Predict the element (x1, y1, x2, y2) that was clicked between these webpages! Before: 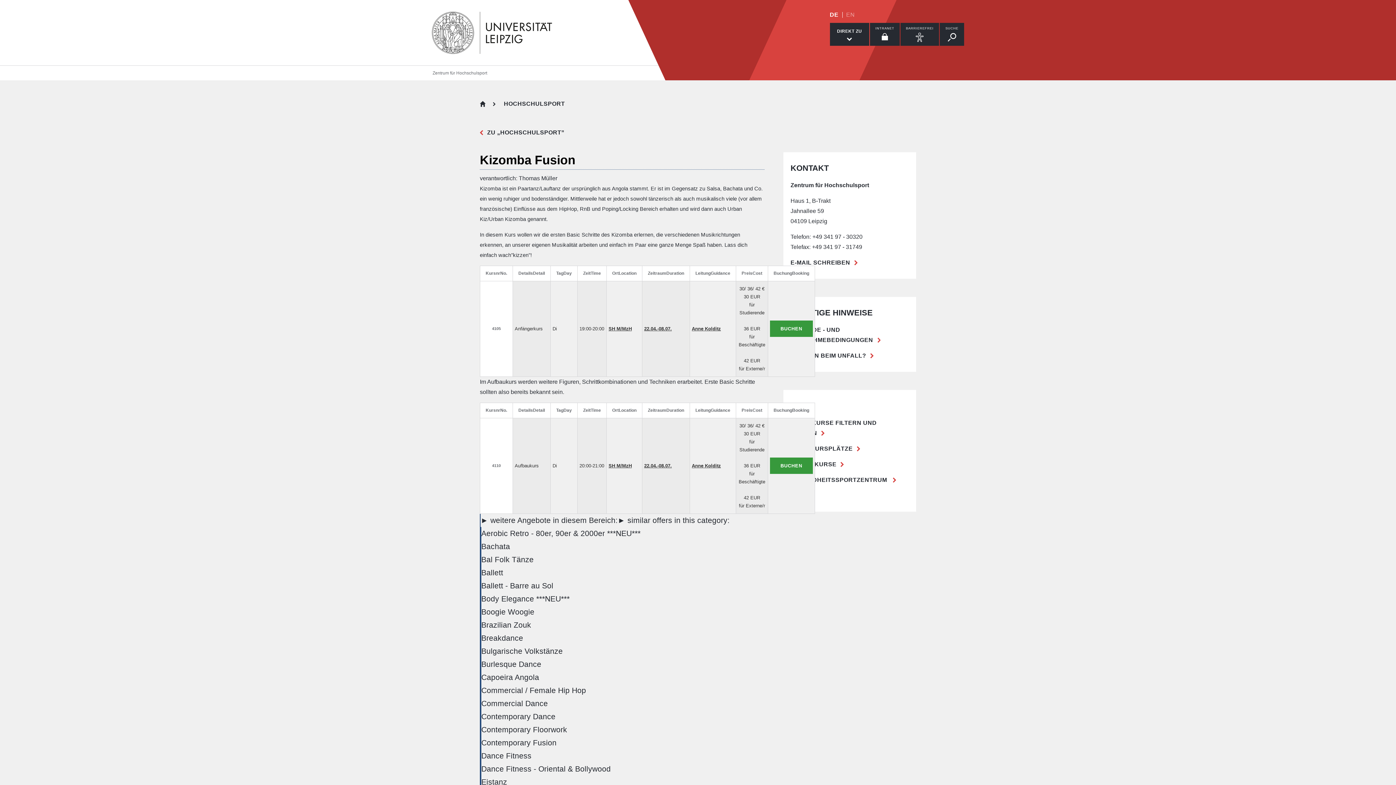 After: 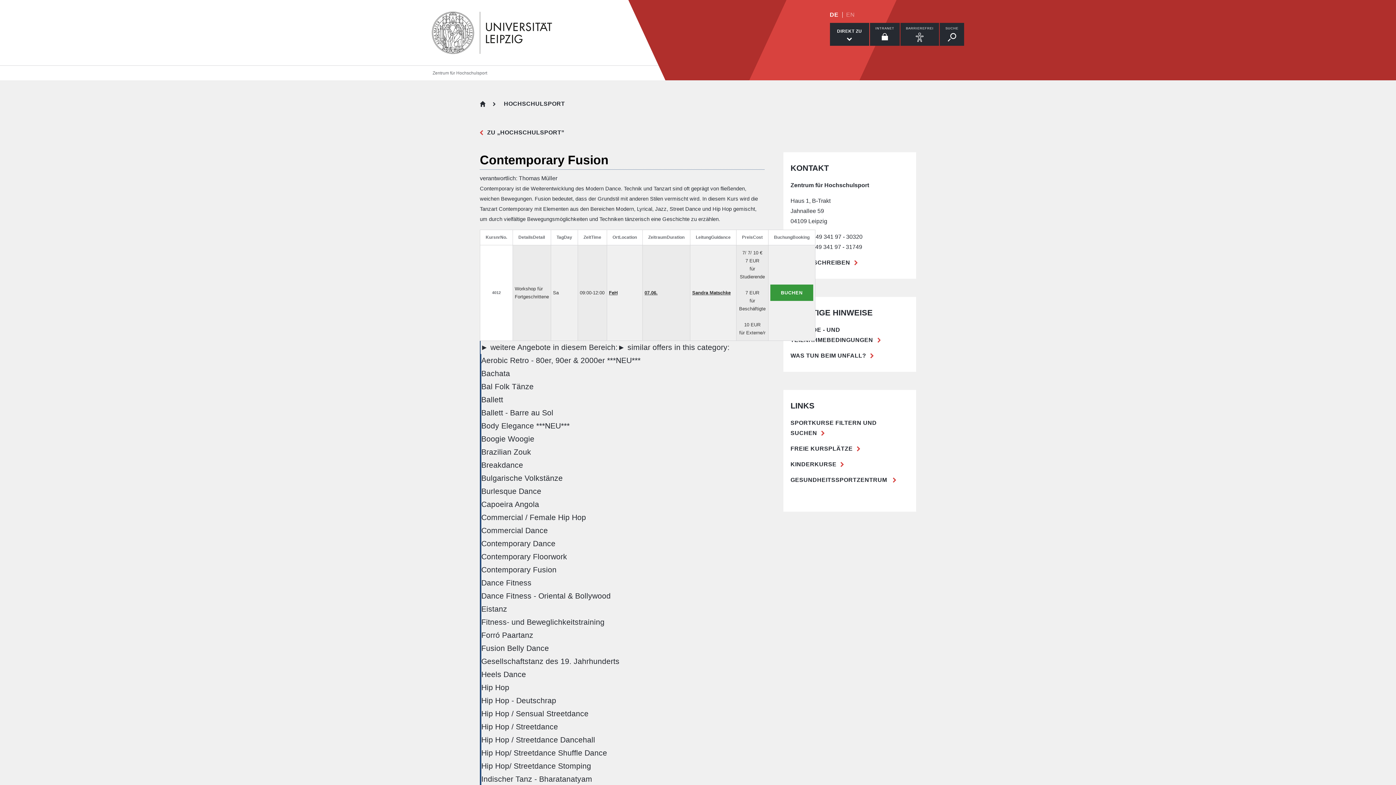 Action: bbox: (481, 738, 556, 747) label: Contemporary Fusion